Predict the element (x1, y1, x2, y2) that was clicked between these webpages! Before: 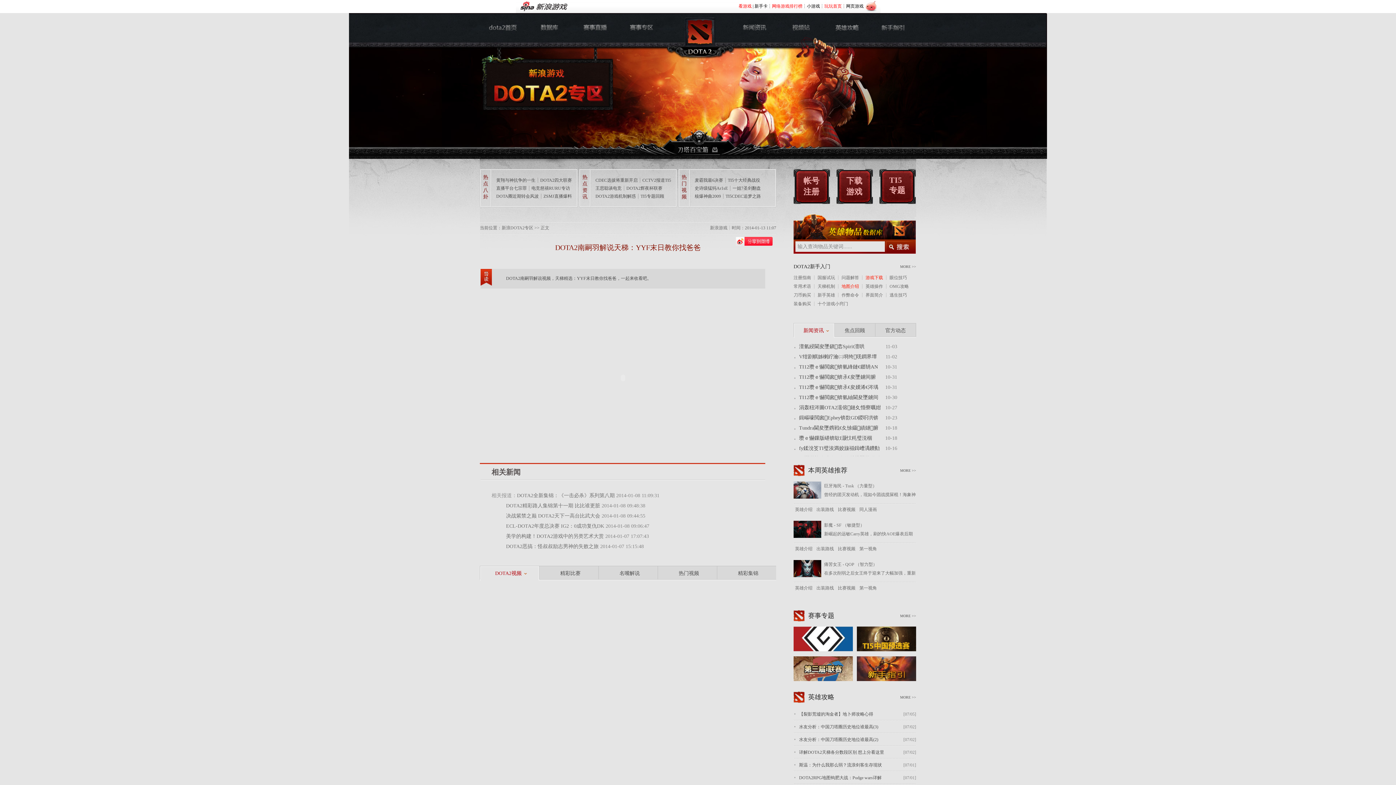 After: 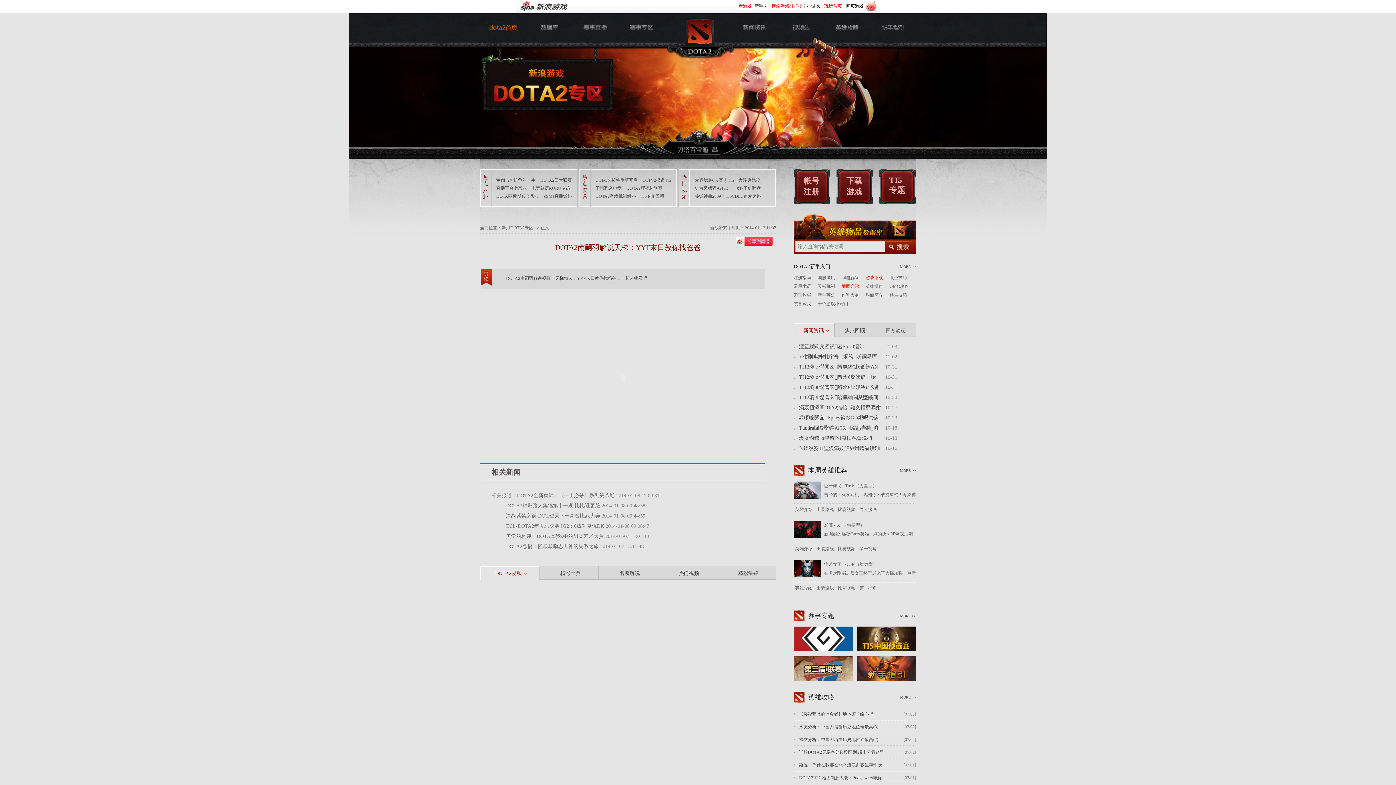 Action: bbox: (488, 22, 517, 33)